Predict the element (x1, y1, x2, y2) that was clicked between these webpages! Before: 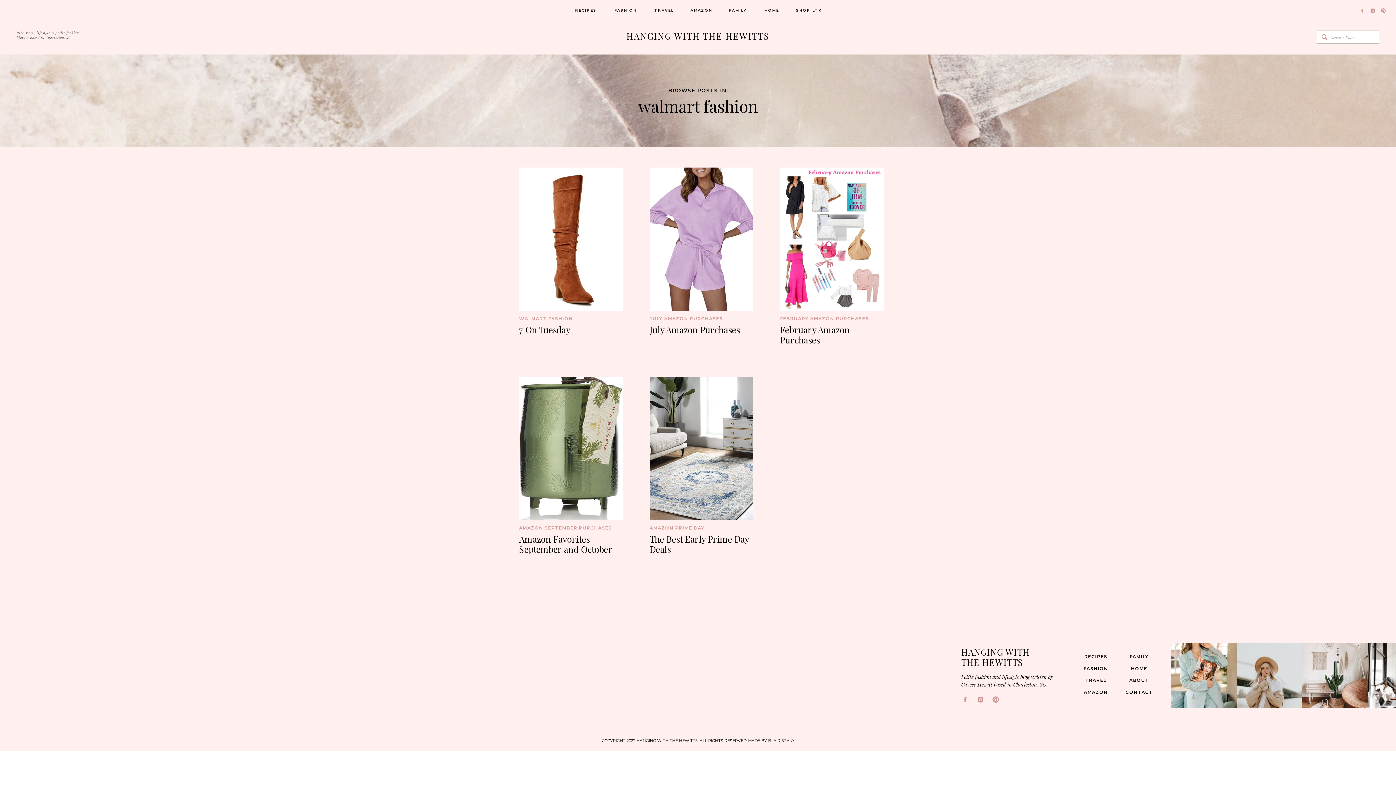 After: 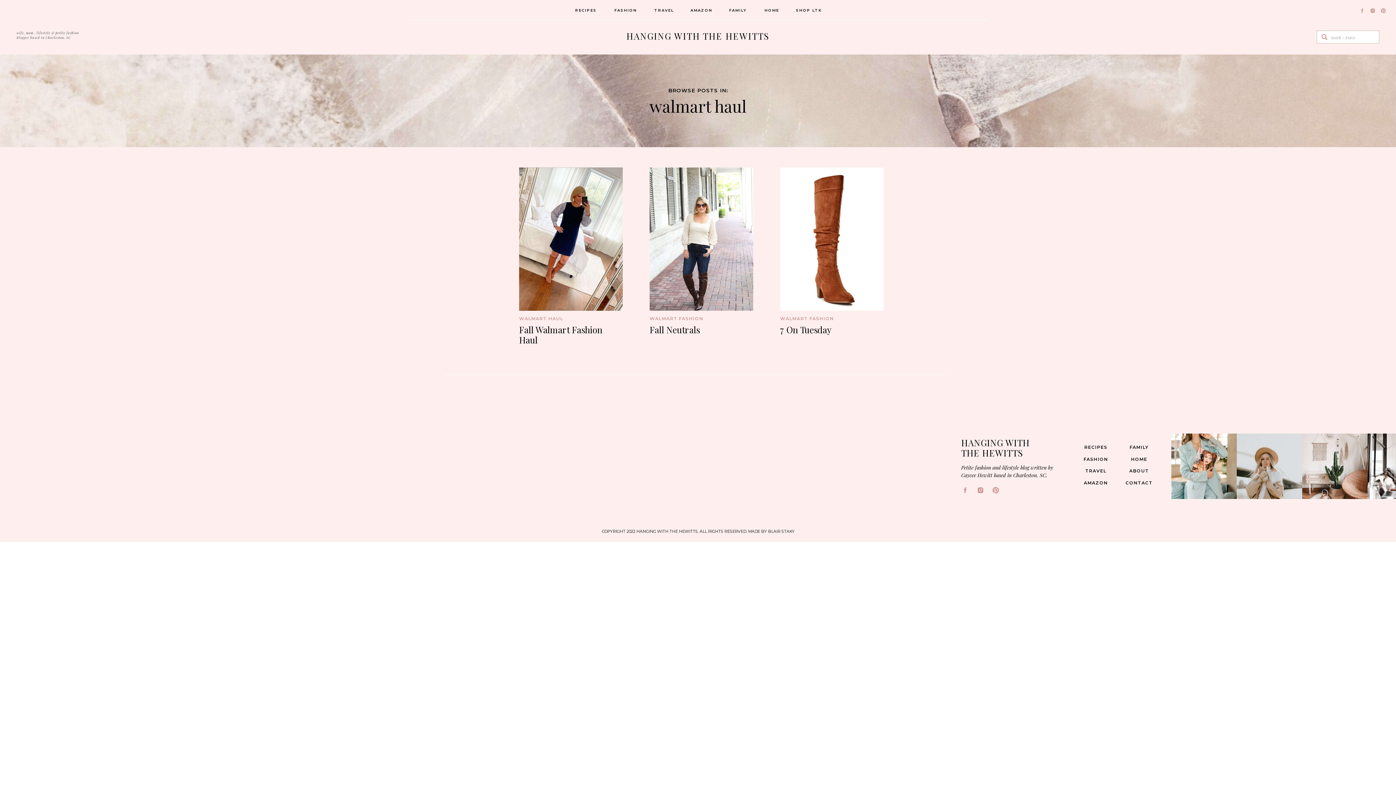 Action: bbox: (519, 316, 573, 321) label: WALMART FASHION